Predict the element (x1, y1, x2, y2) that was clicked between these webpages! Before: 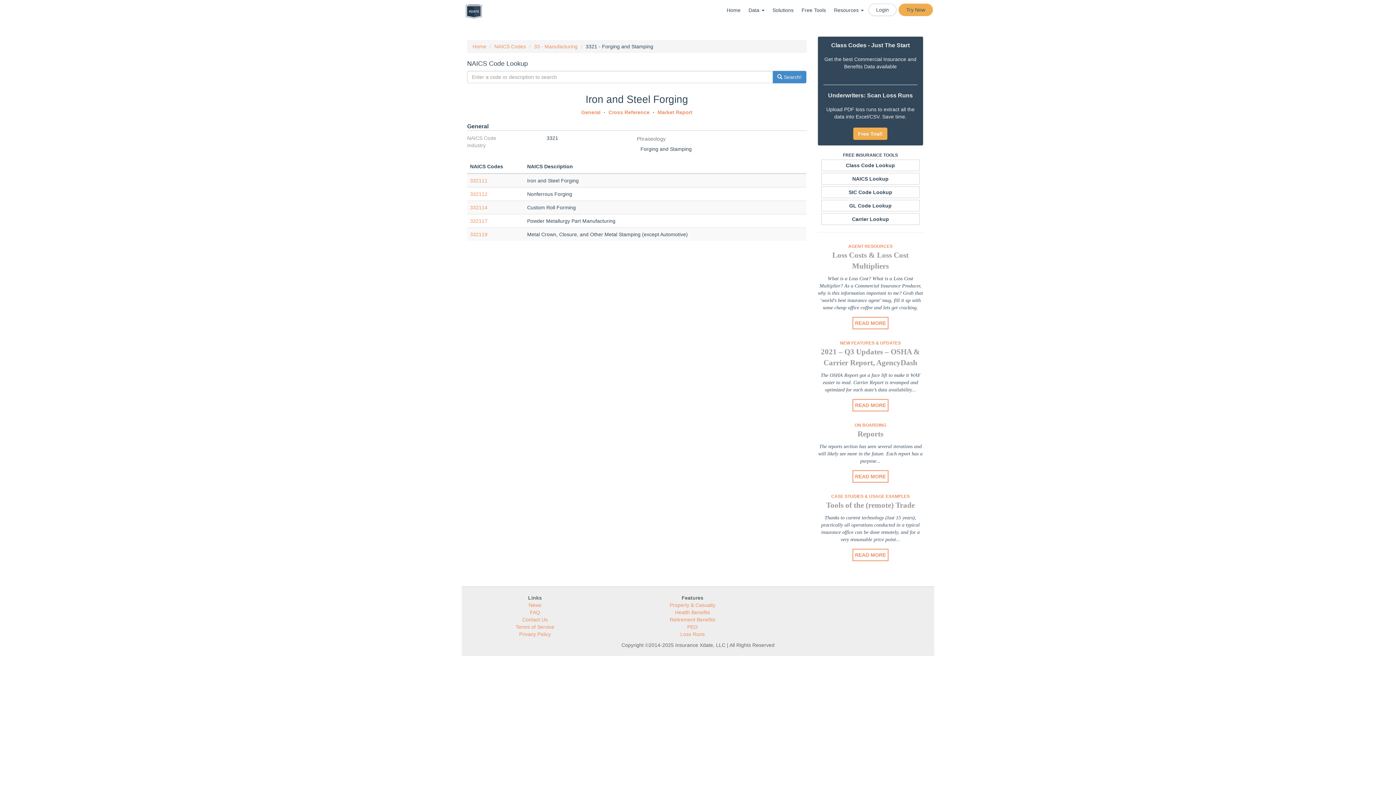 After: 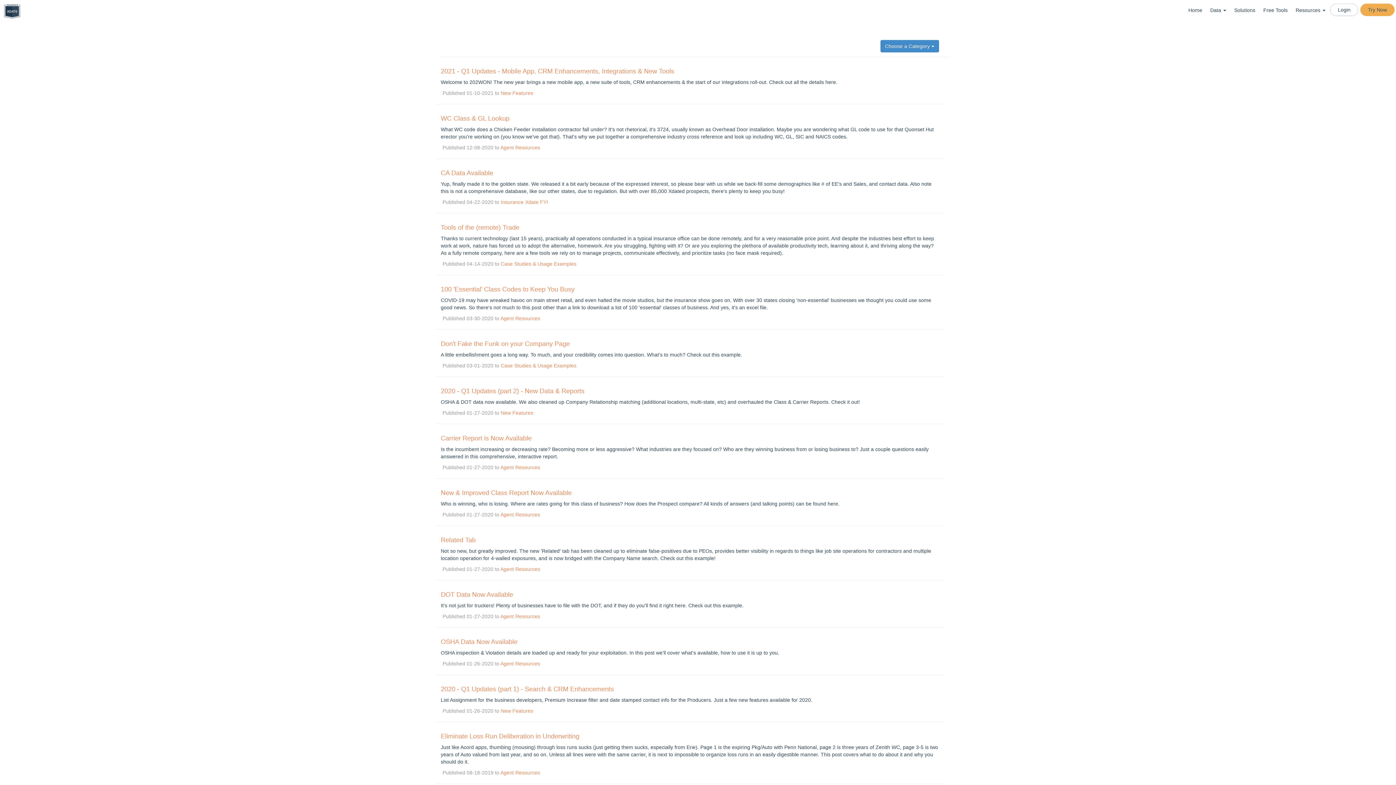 Action: bbox: (528, 602, 541, 608) label: News